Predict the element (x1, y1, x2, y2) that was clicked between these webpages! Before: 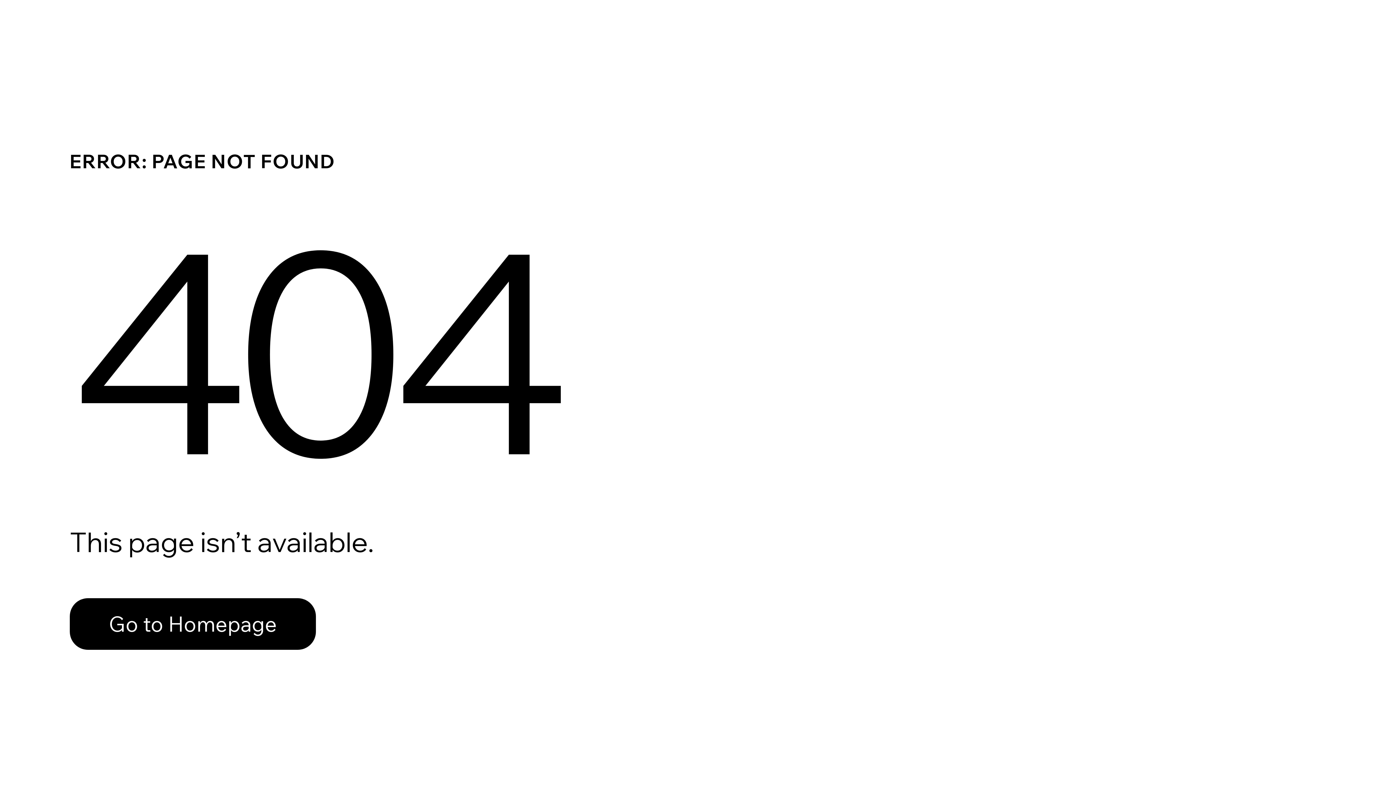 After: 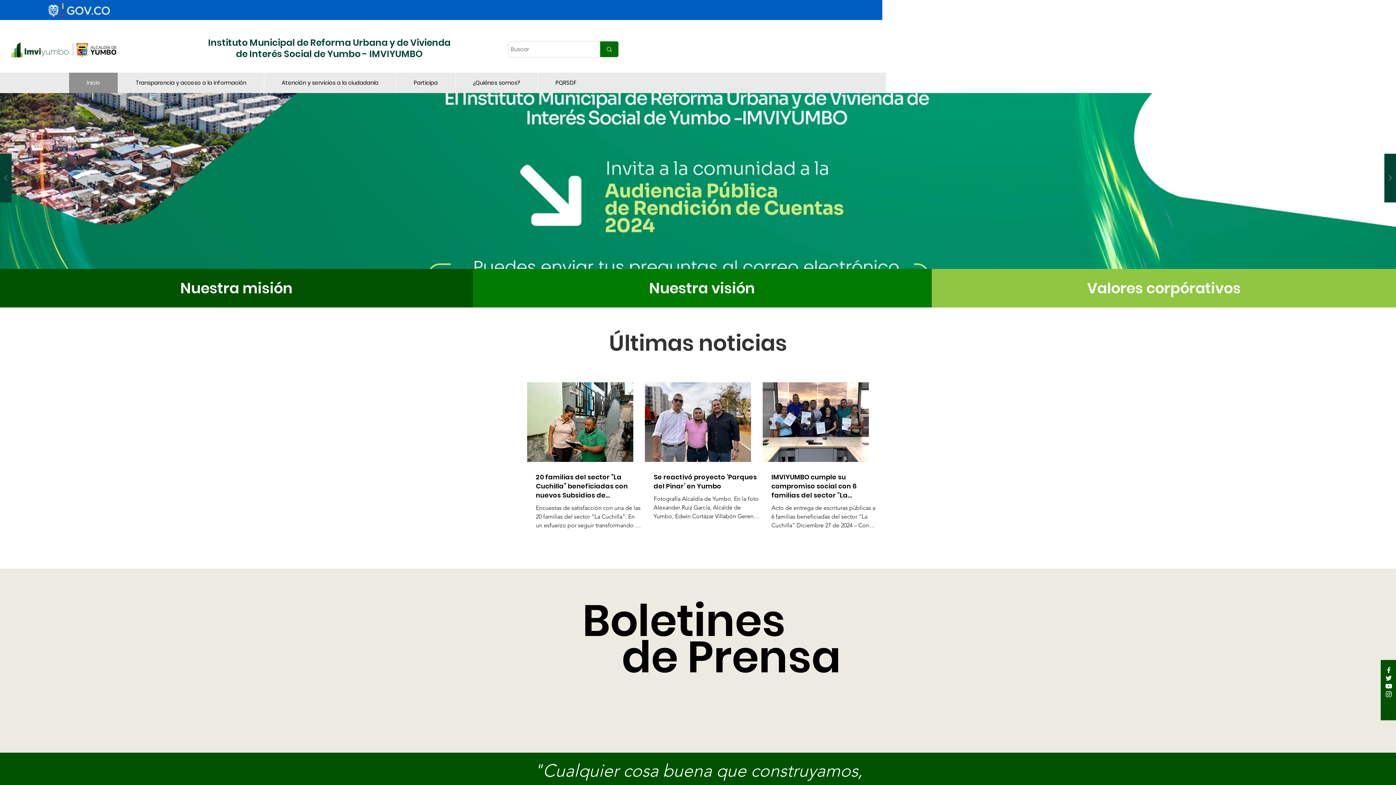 Action: bbox: (69, 582, 768, 659) label: Go to Homepage